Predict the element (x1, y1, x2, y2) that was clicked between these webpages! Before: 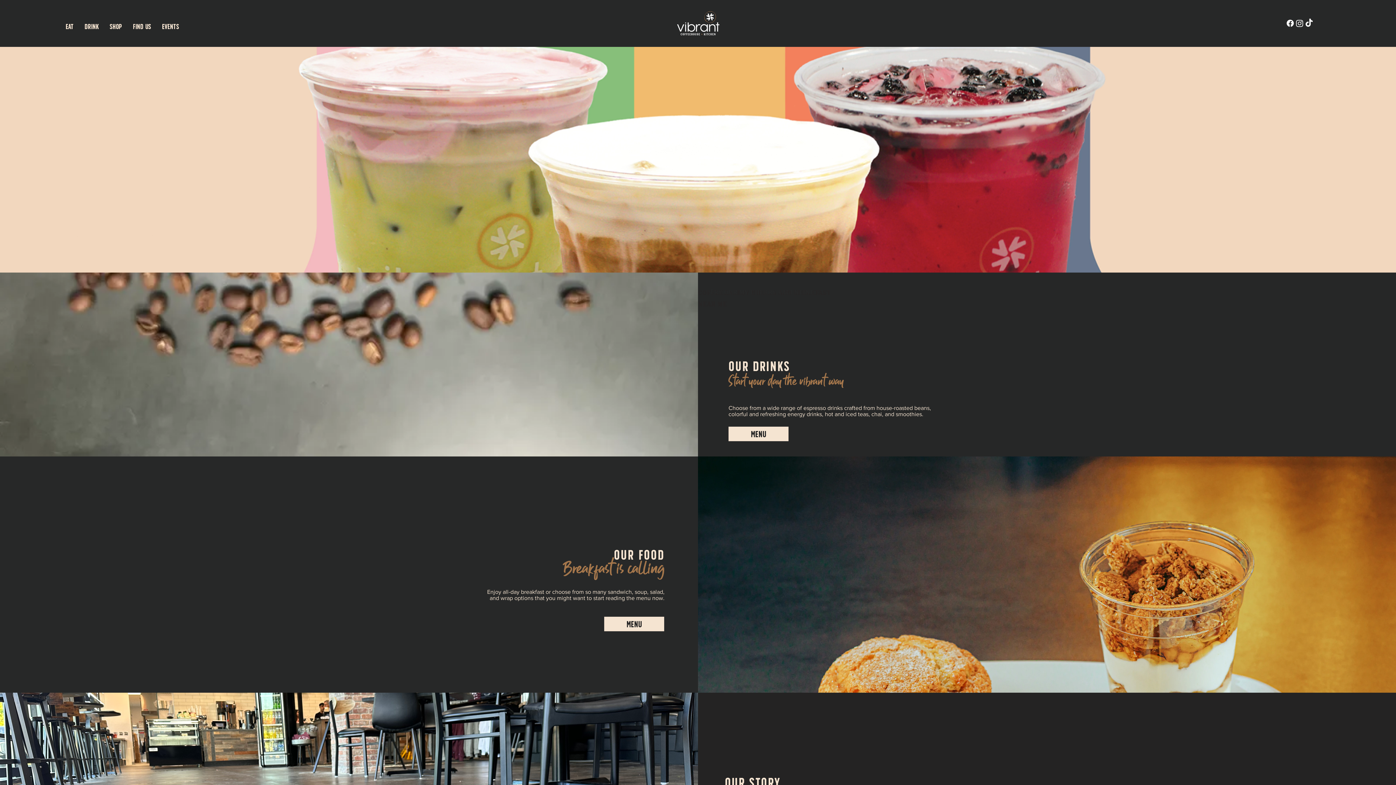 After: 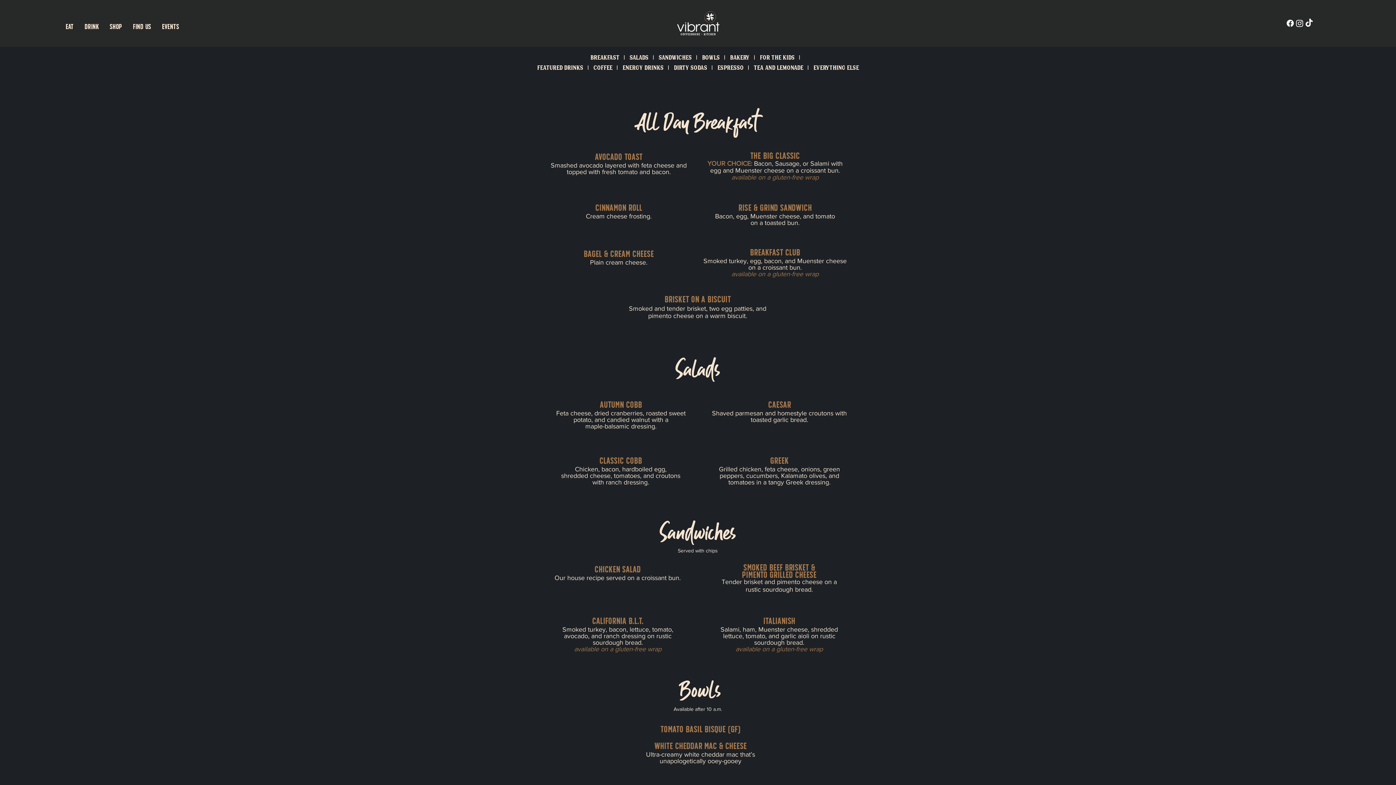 Action: label: MENU bbox: (604, 617, 664, 631)